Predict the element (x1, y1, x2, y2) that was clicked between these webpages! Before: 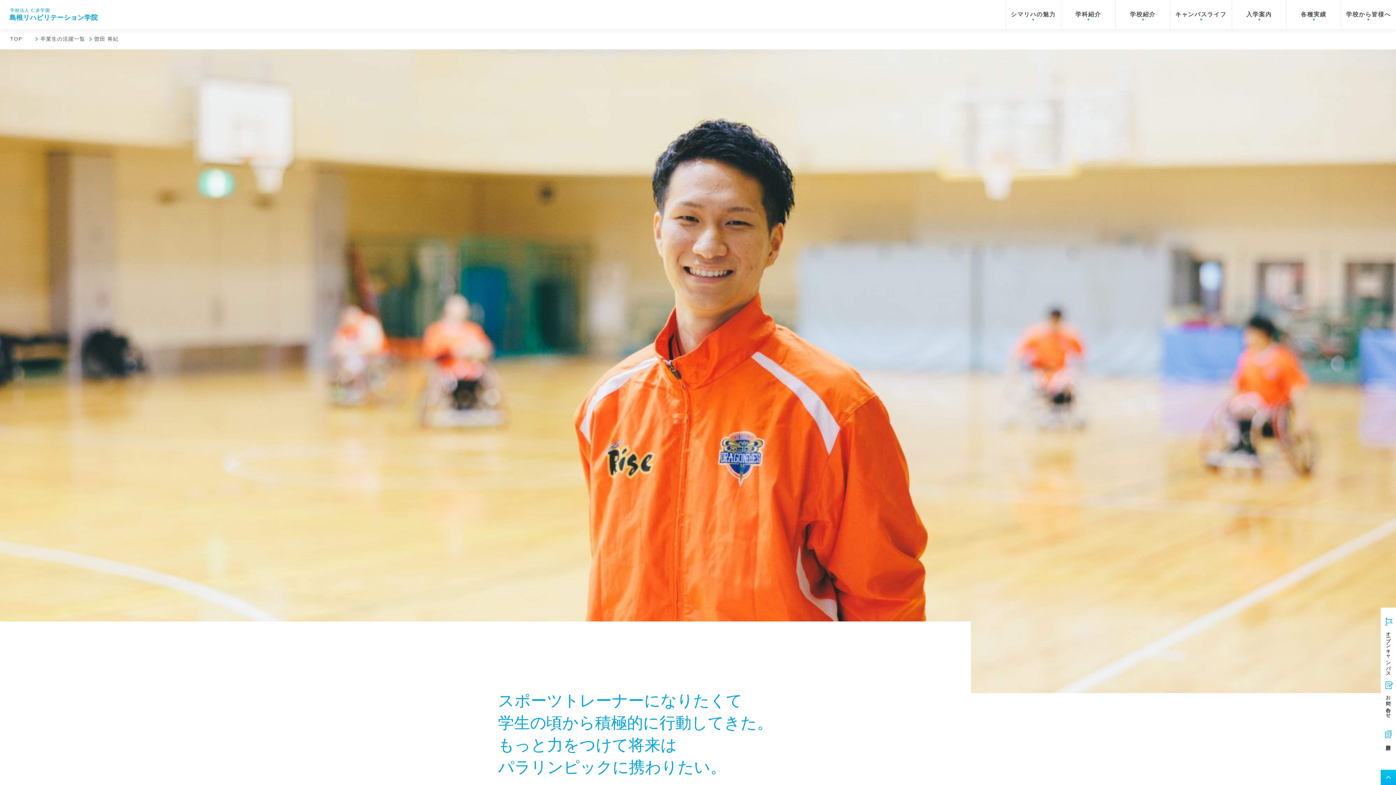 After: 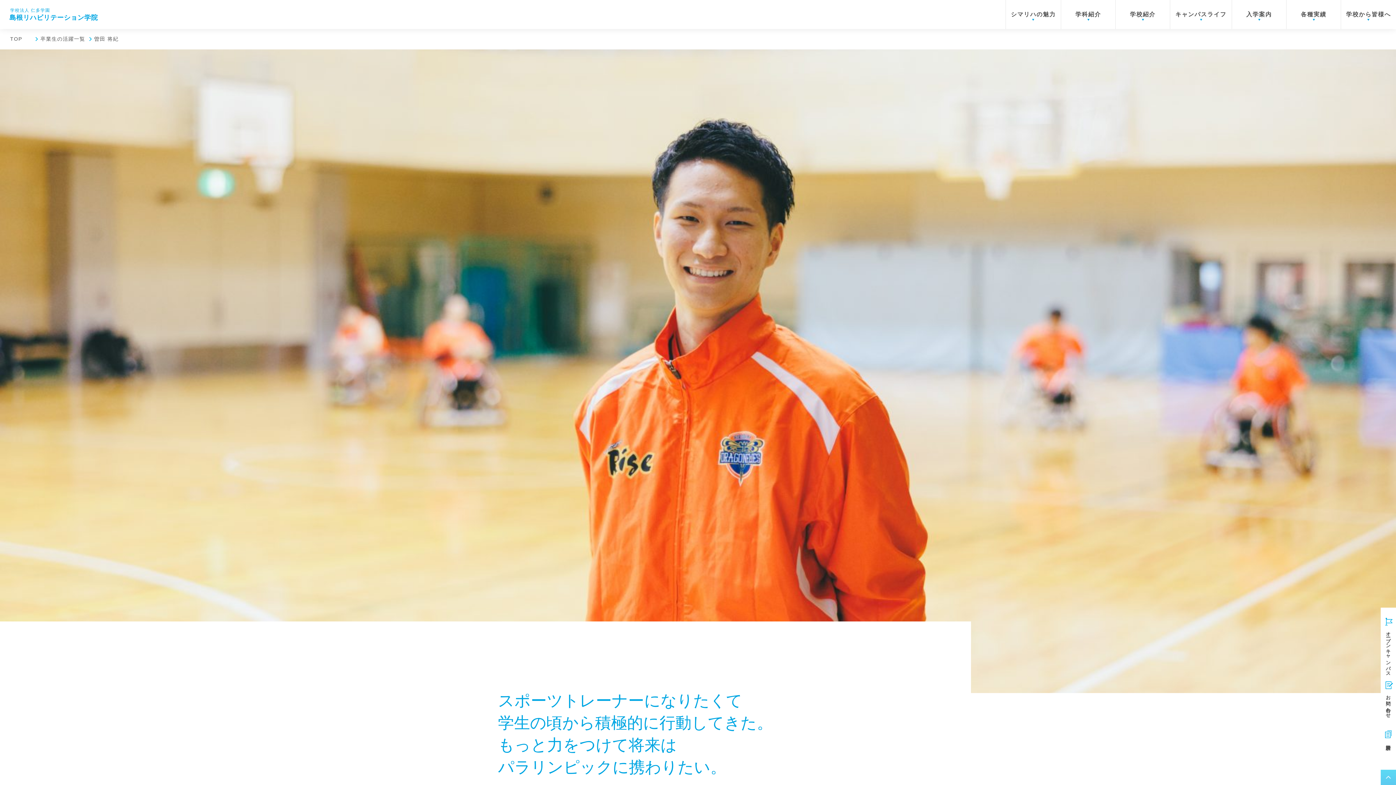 Action: bbox: (1381, 770, 1396, 785)